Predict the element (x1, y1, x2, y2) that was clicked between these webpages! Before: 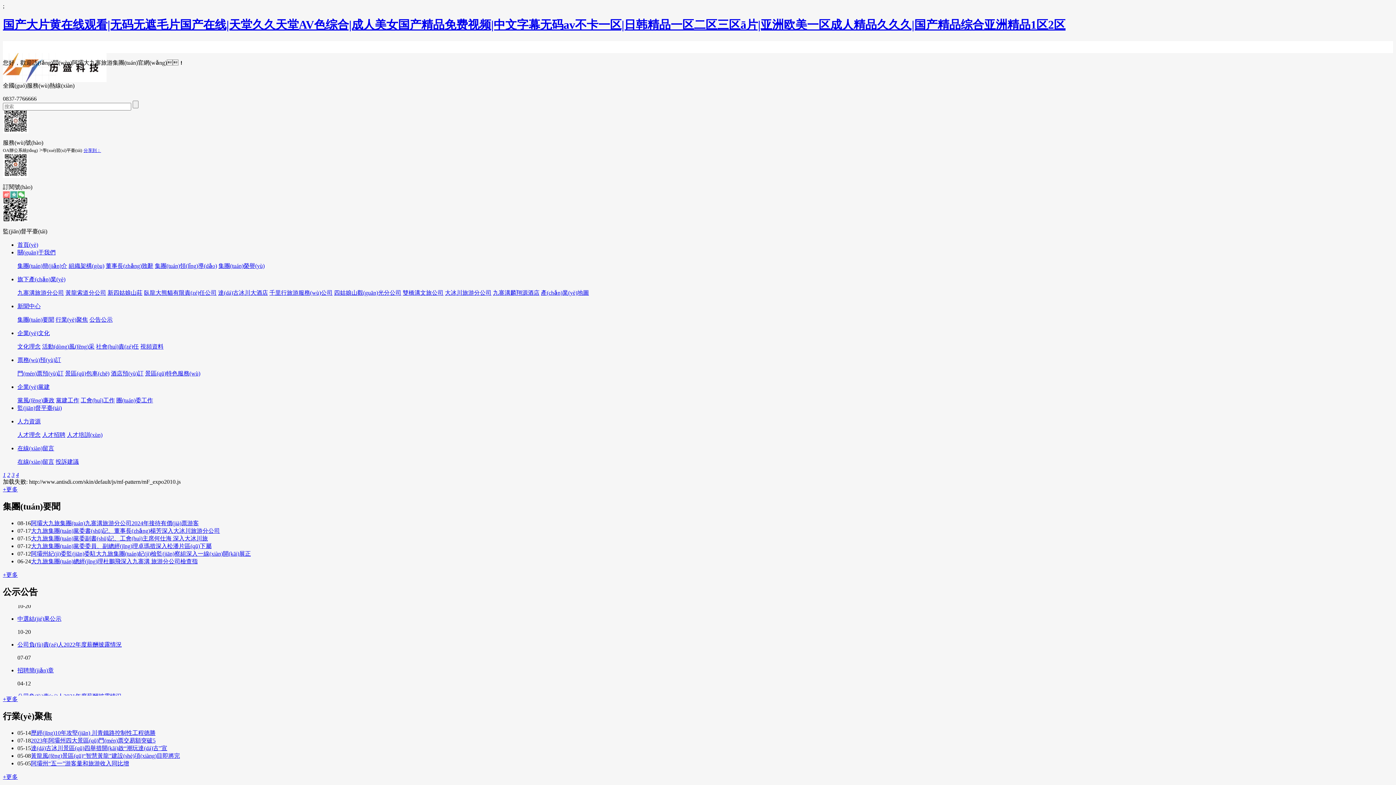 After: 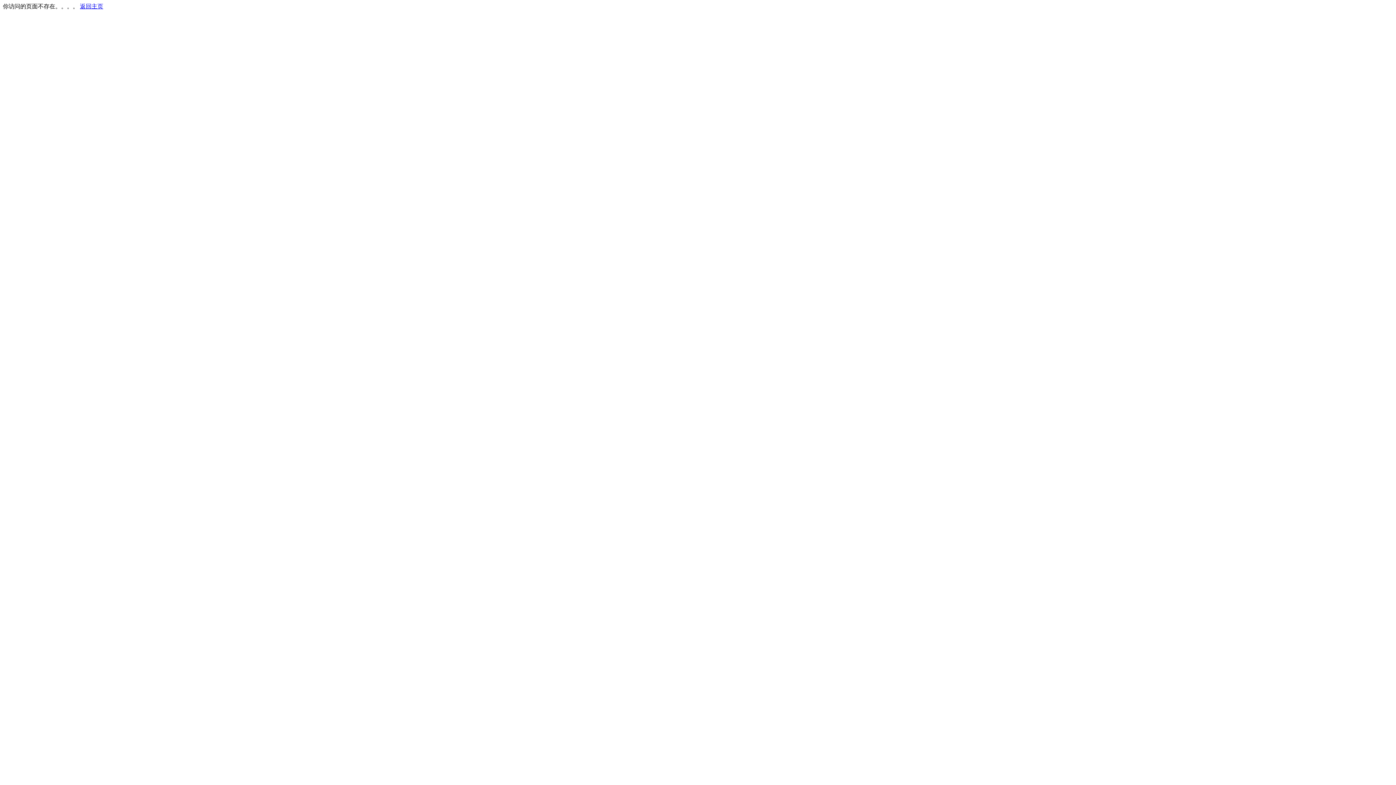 Action: bbox: (56, 397, 79, 403) label: 黨建工作